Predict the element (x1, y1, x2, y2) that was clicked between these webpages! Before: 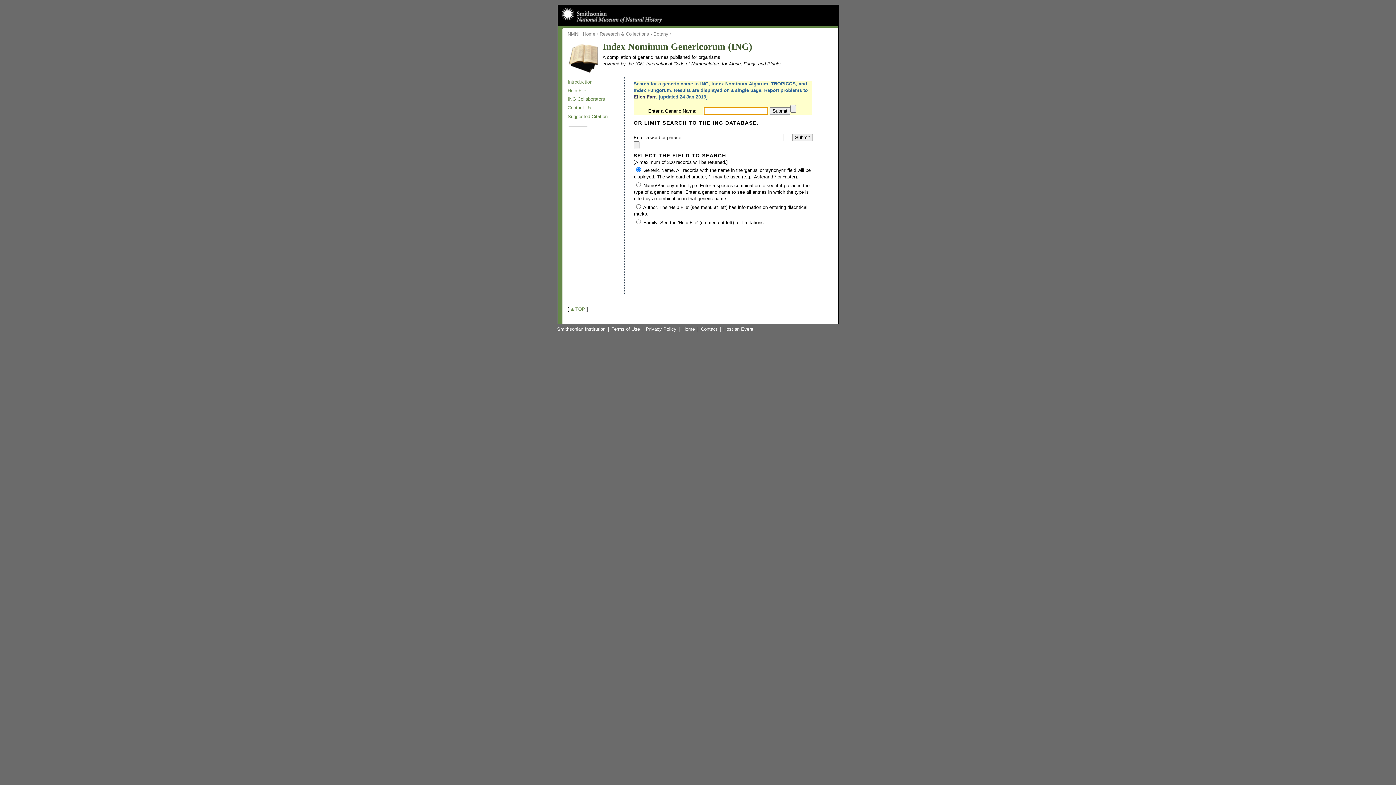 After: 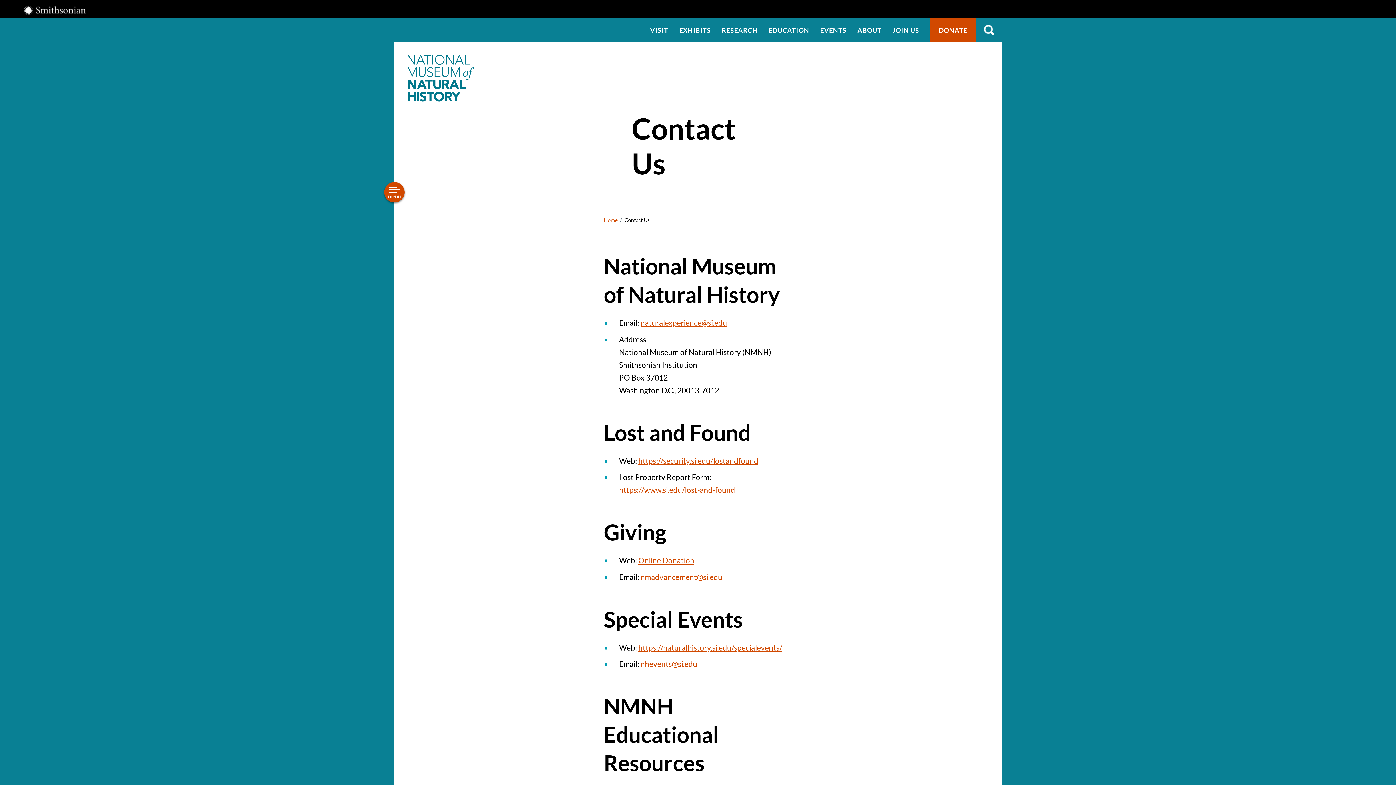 Action: label: Contact bbox: (697, 326, 720, 331)